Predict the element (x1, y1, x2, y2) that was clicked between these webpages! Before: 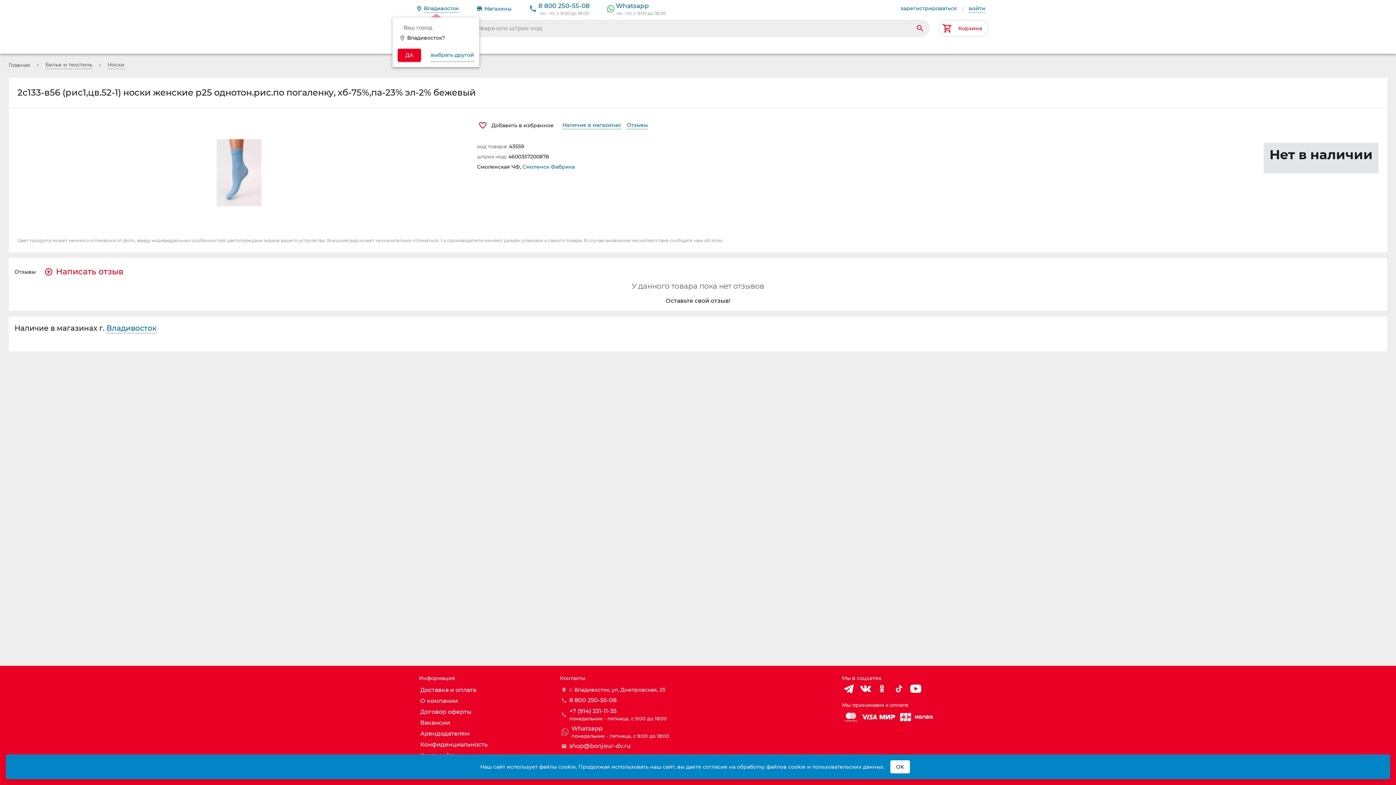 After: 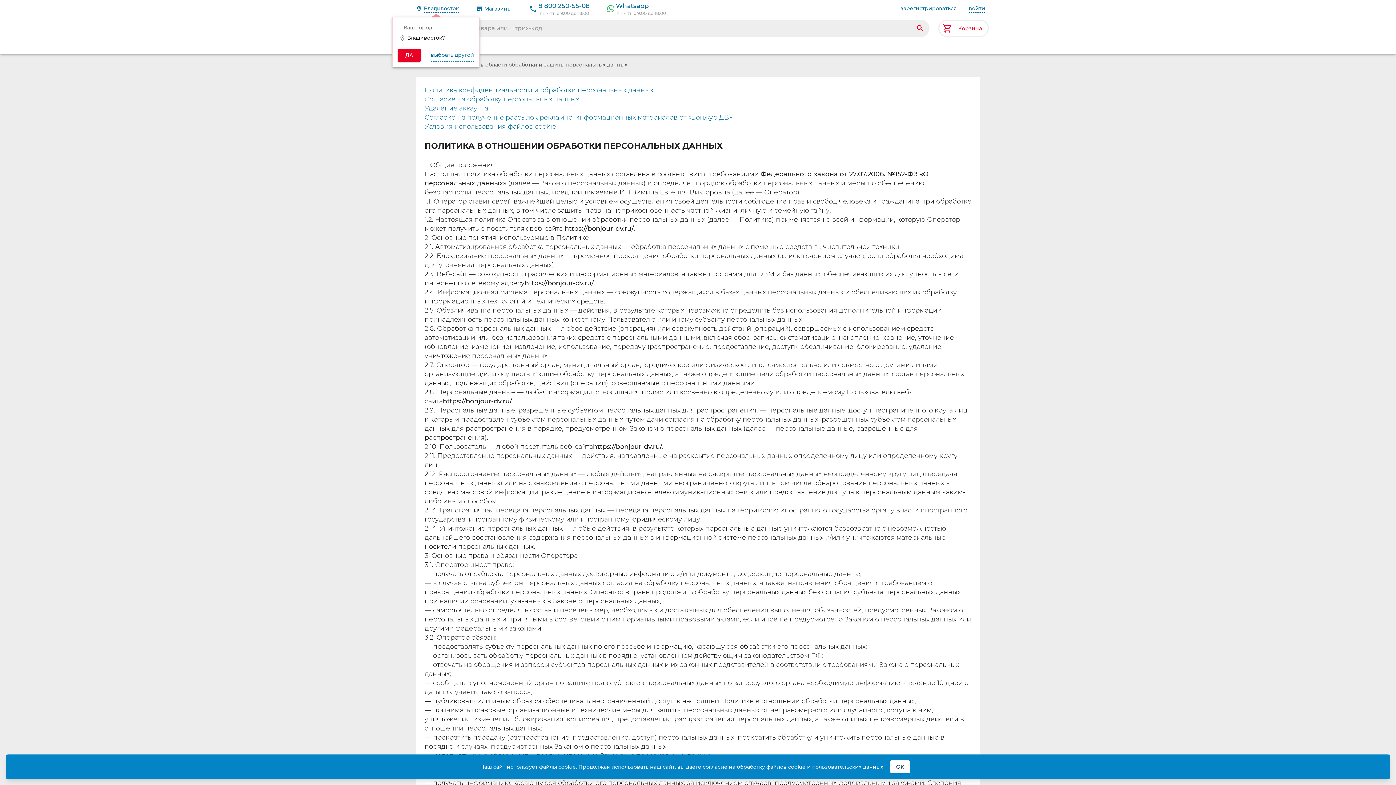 Action: bbox: (420, 741, 487, 749) label: Конфиденциальность